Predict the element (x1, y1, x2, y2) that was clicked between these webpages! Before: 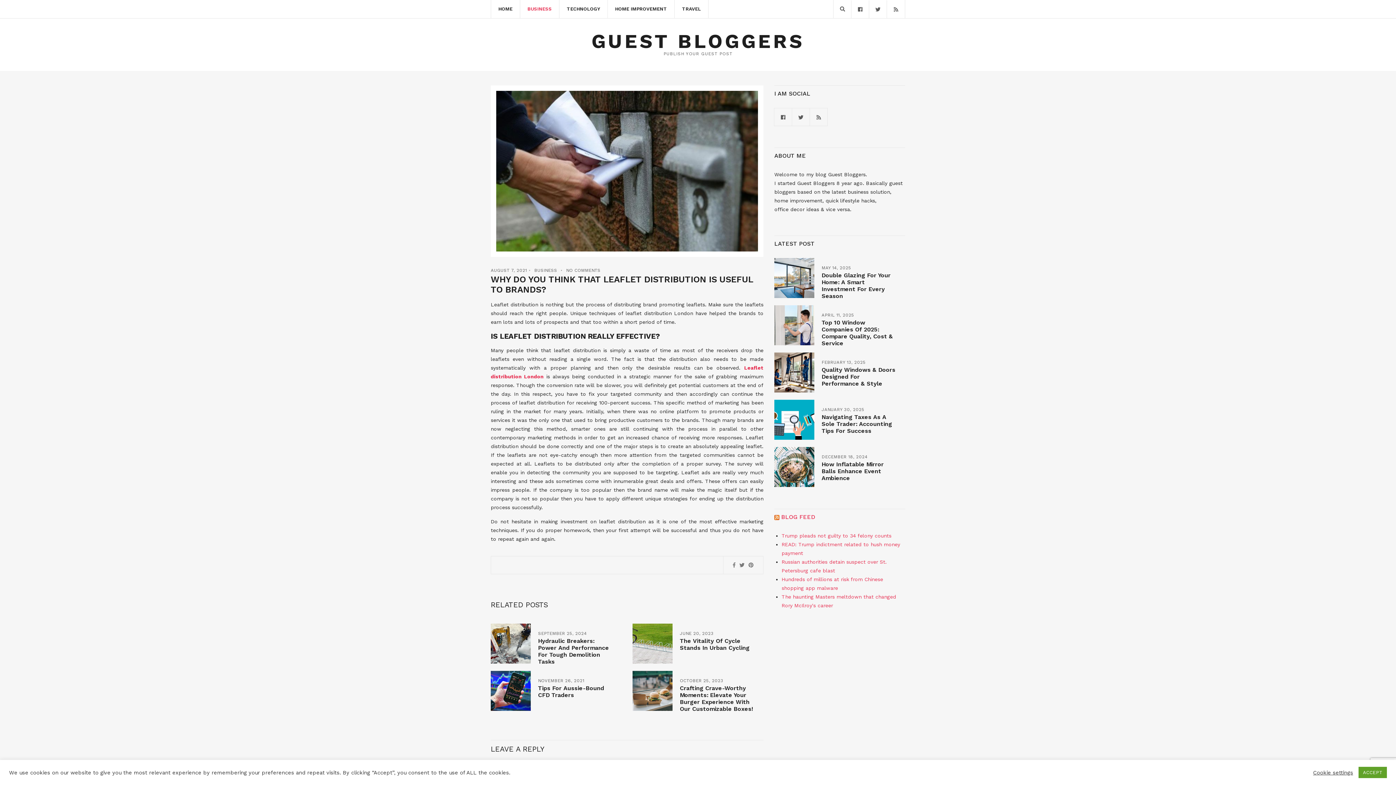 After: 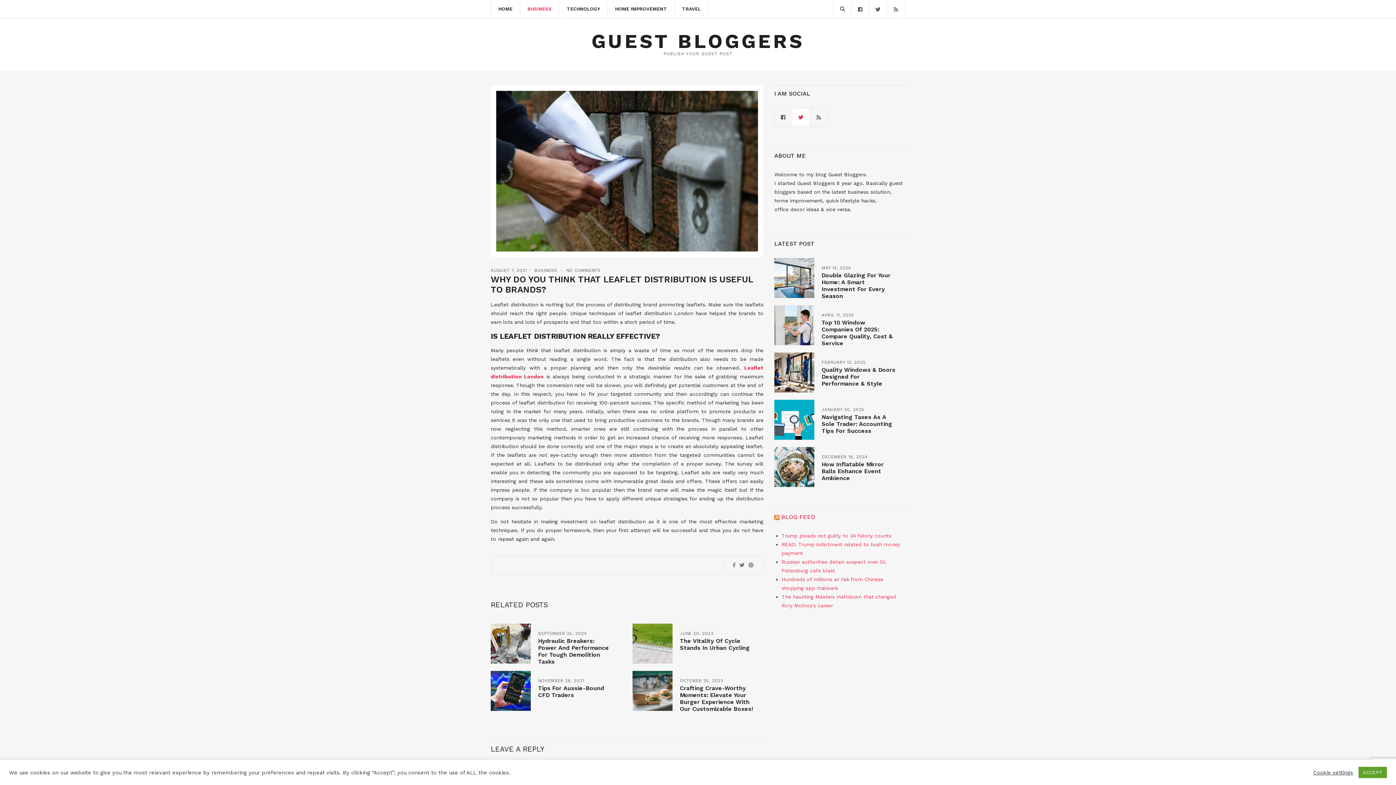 Action: bbox: (792, 108, 810, 126)